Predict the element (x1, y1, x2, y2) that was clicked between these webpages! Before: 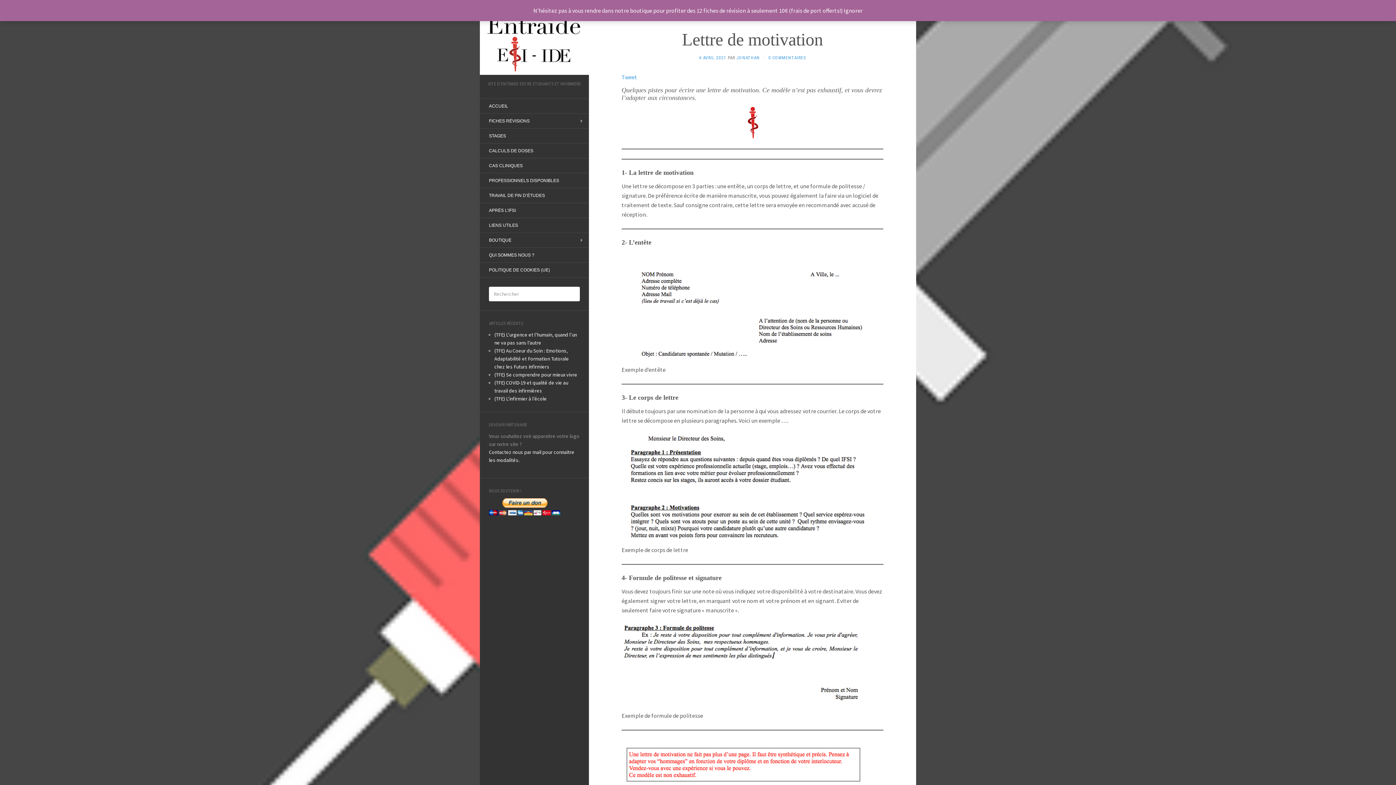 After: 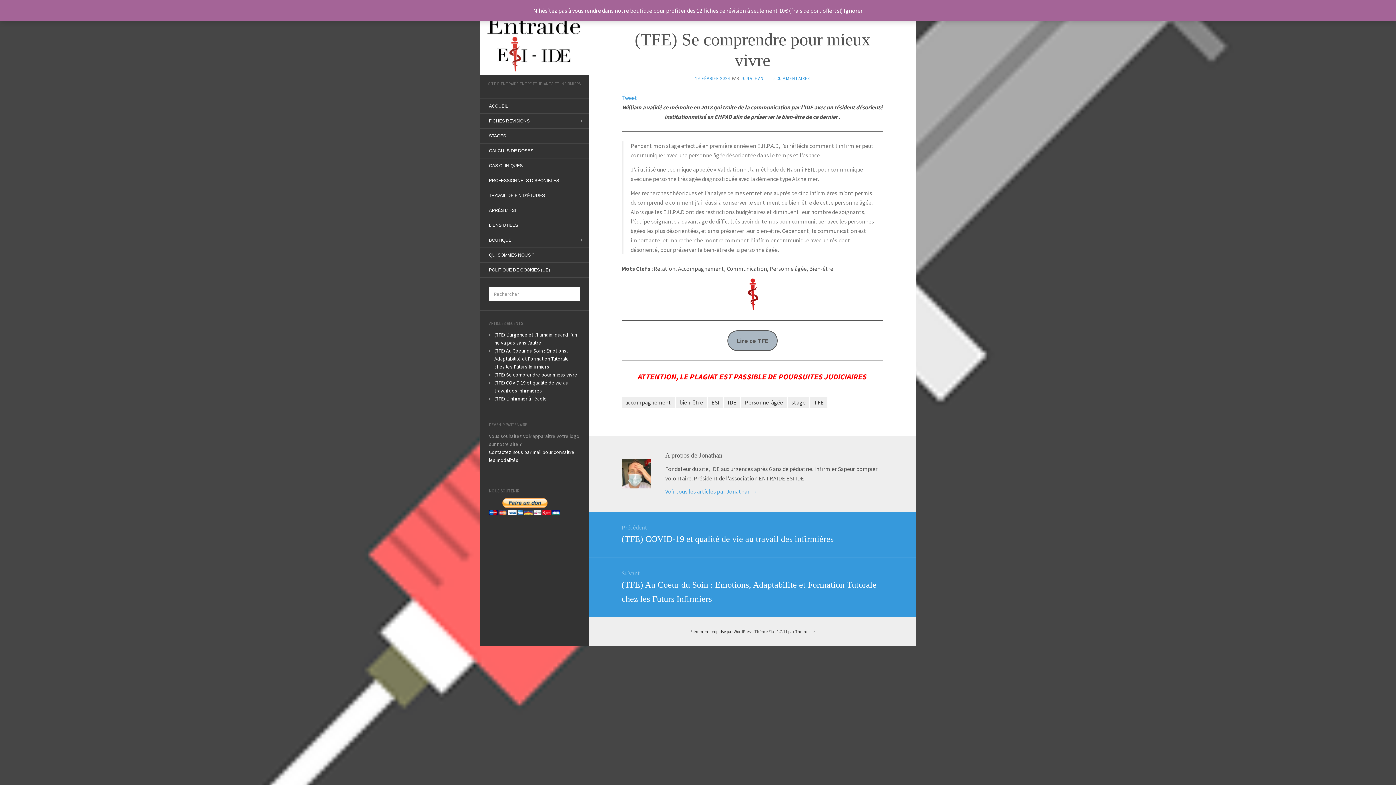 Action: label: (TFE) Se comprendre pour mieux vivre bbox: (494, 371, 577, 378)